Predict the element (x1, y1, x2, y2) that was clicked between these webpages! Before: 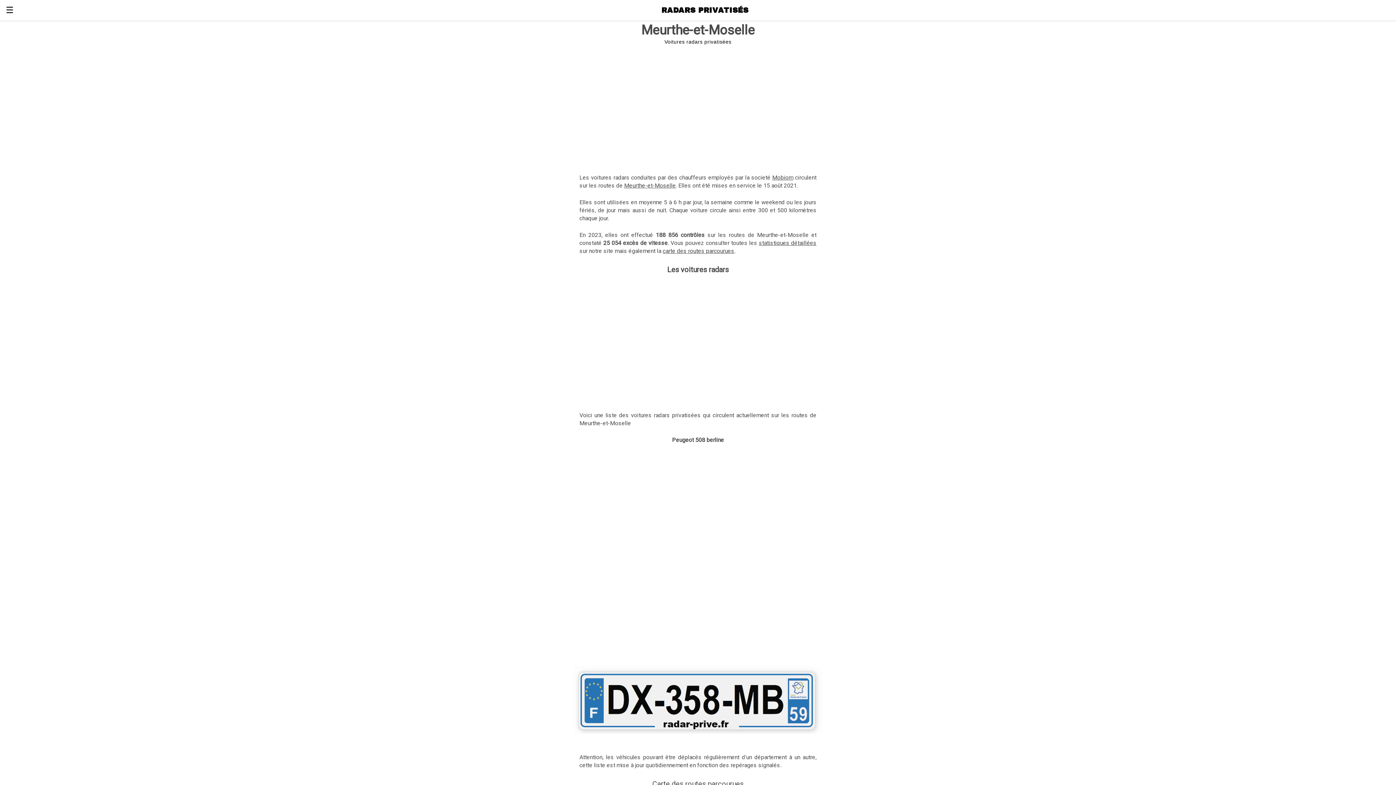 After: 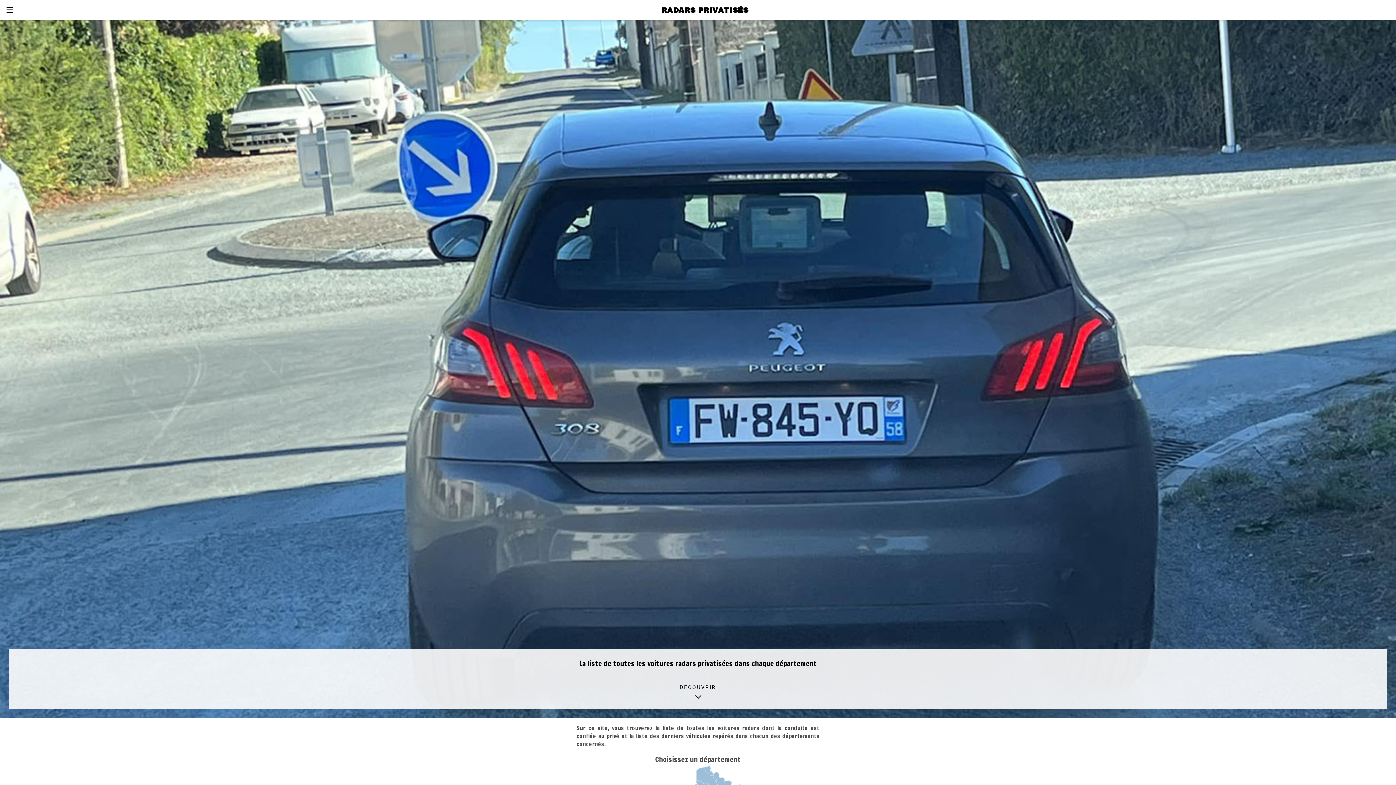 Action: label: RADARS PRIVATISÉS bbox: (661, 6, 748, 14)